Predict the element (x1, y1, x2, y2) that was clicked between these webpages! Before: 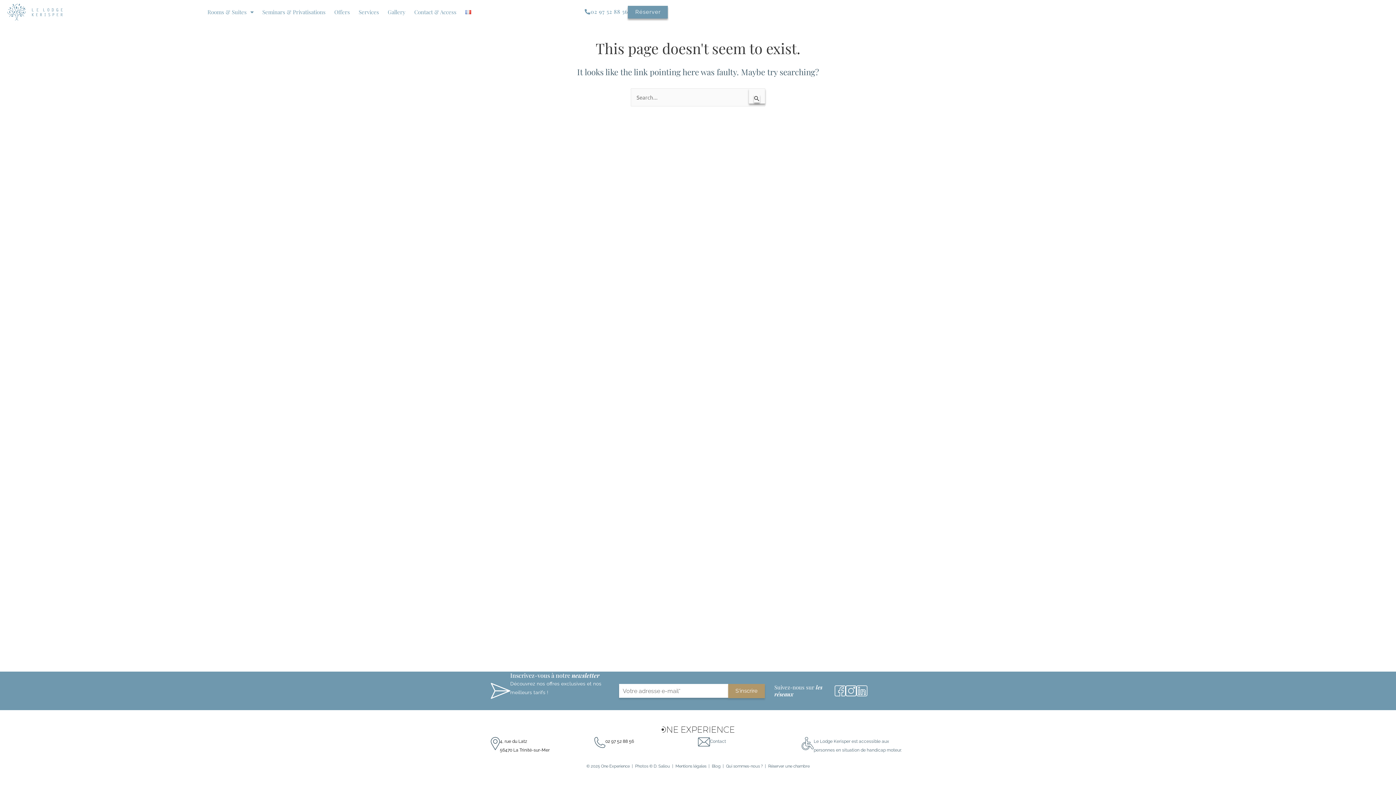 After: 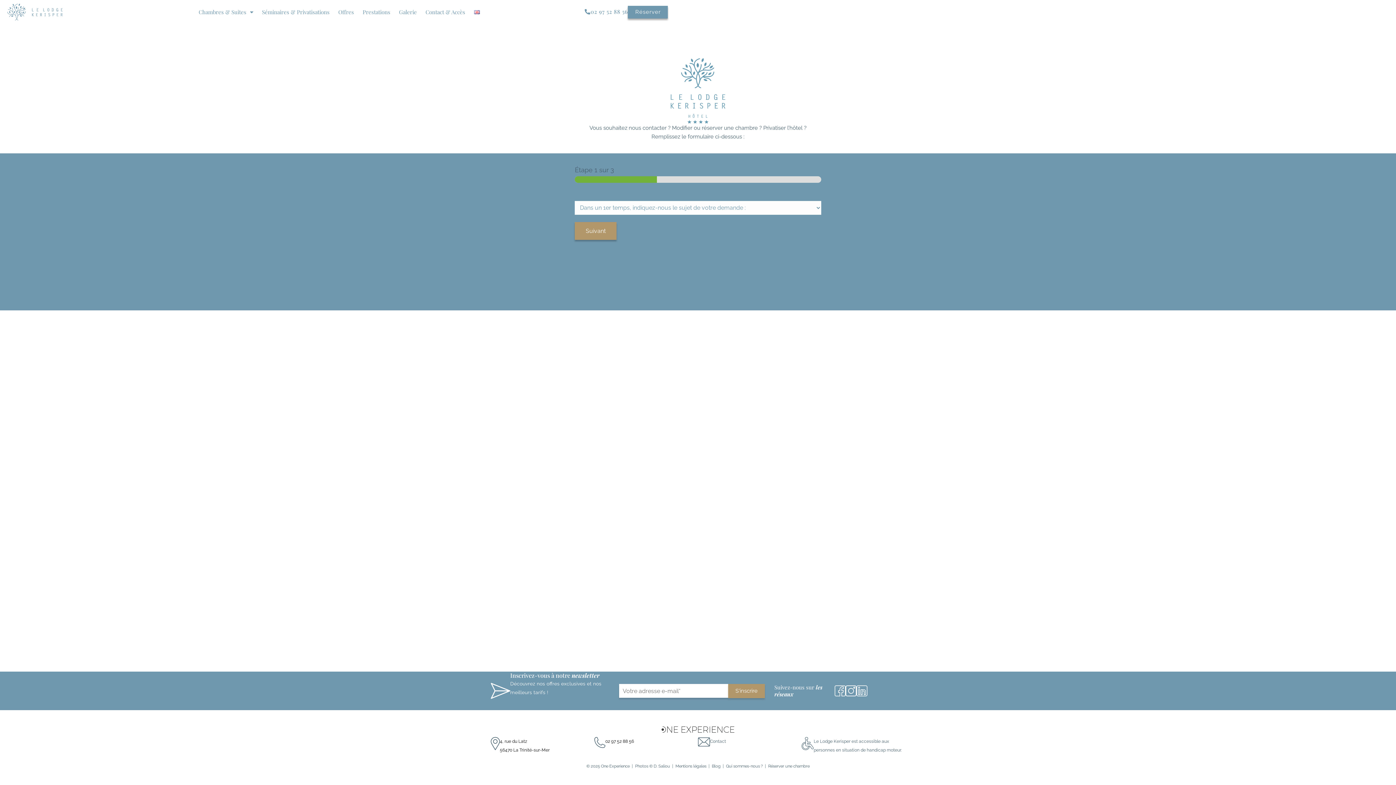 Action: bbox: (698, 737, 710, 746)